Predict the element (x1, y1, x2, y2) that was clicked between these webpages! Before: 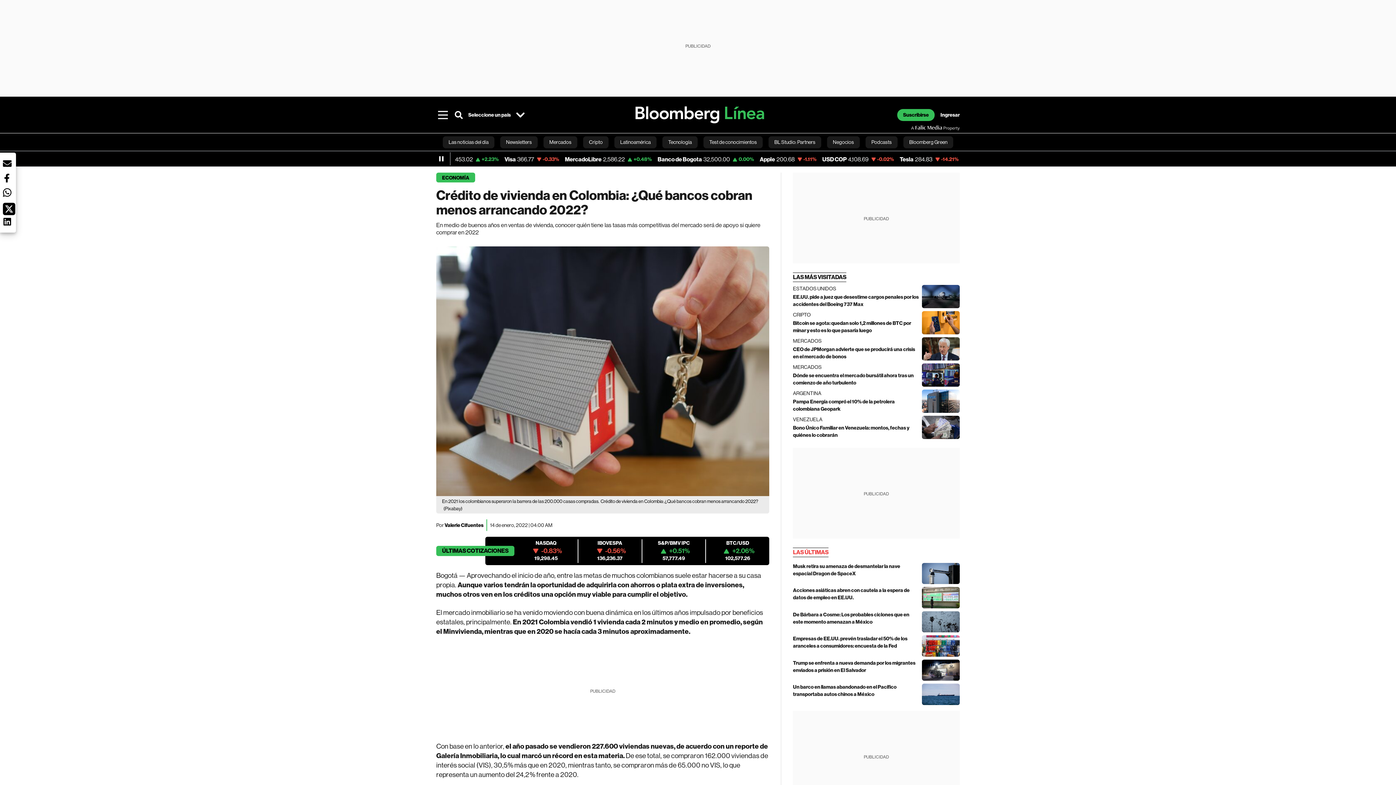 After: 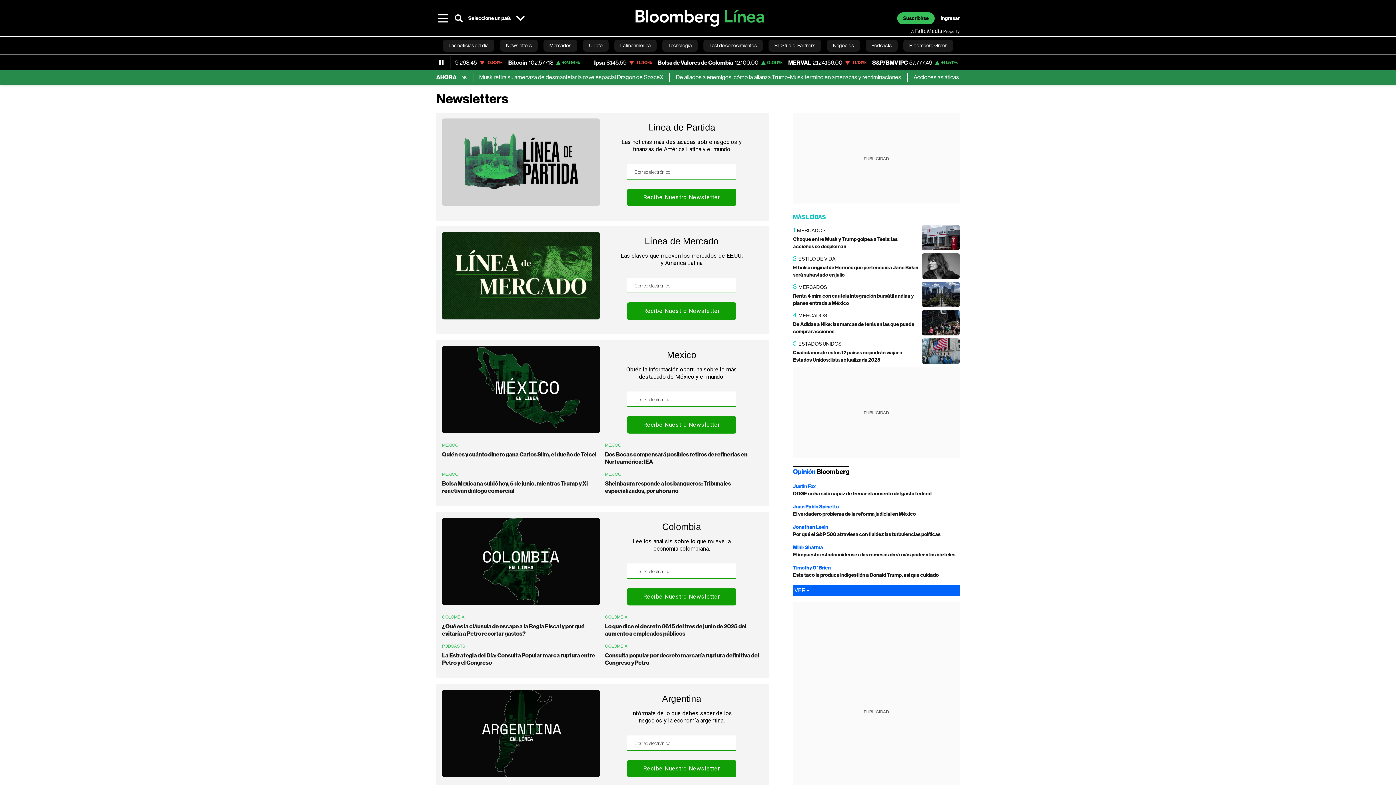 Action: label: Newsletters bbox: (500, 136, 537, 148)